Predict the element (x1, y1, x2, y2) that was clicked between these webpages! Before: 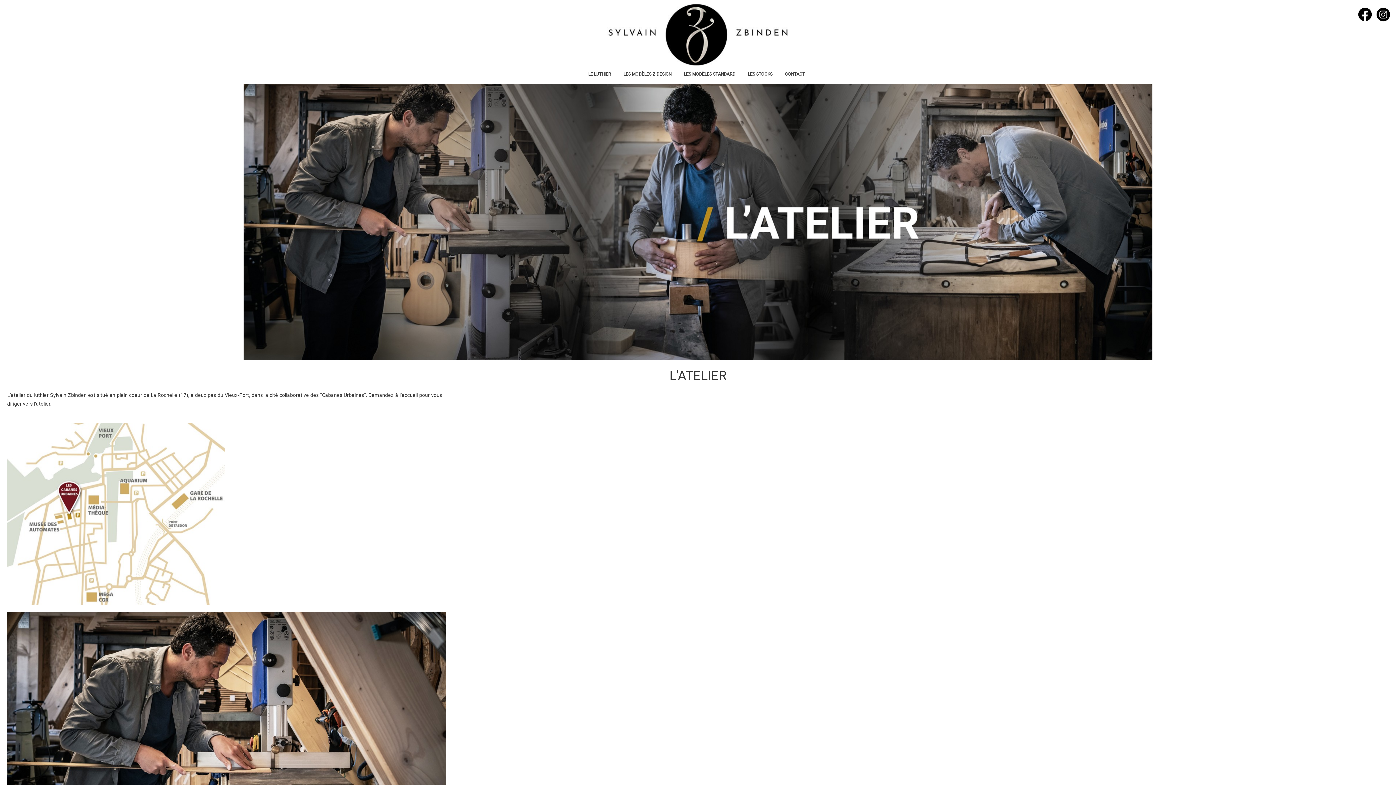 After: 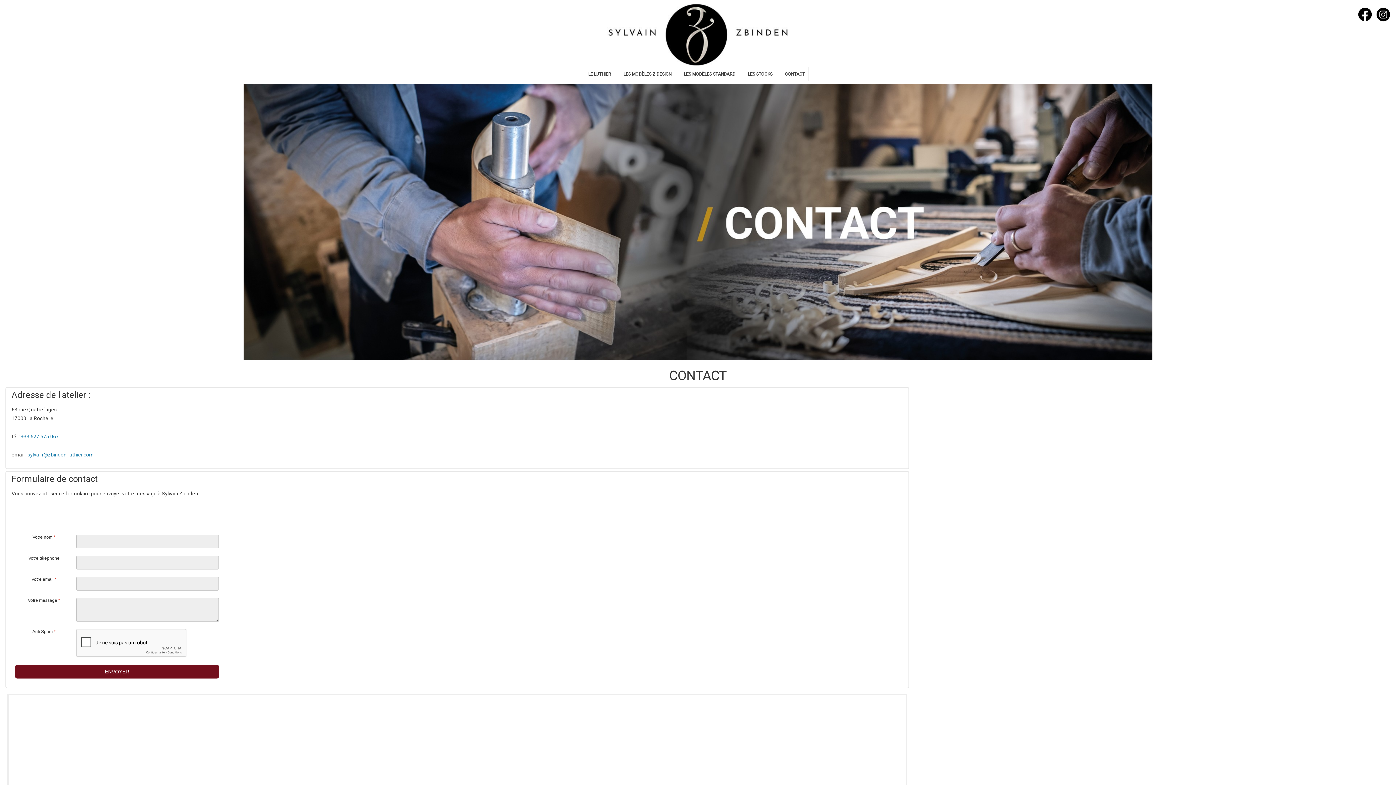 Action: bbox: (781, 66, 809, 81) label: CONTACT